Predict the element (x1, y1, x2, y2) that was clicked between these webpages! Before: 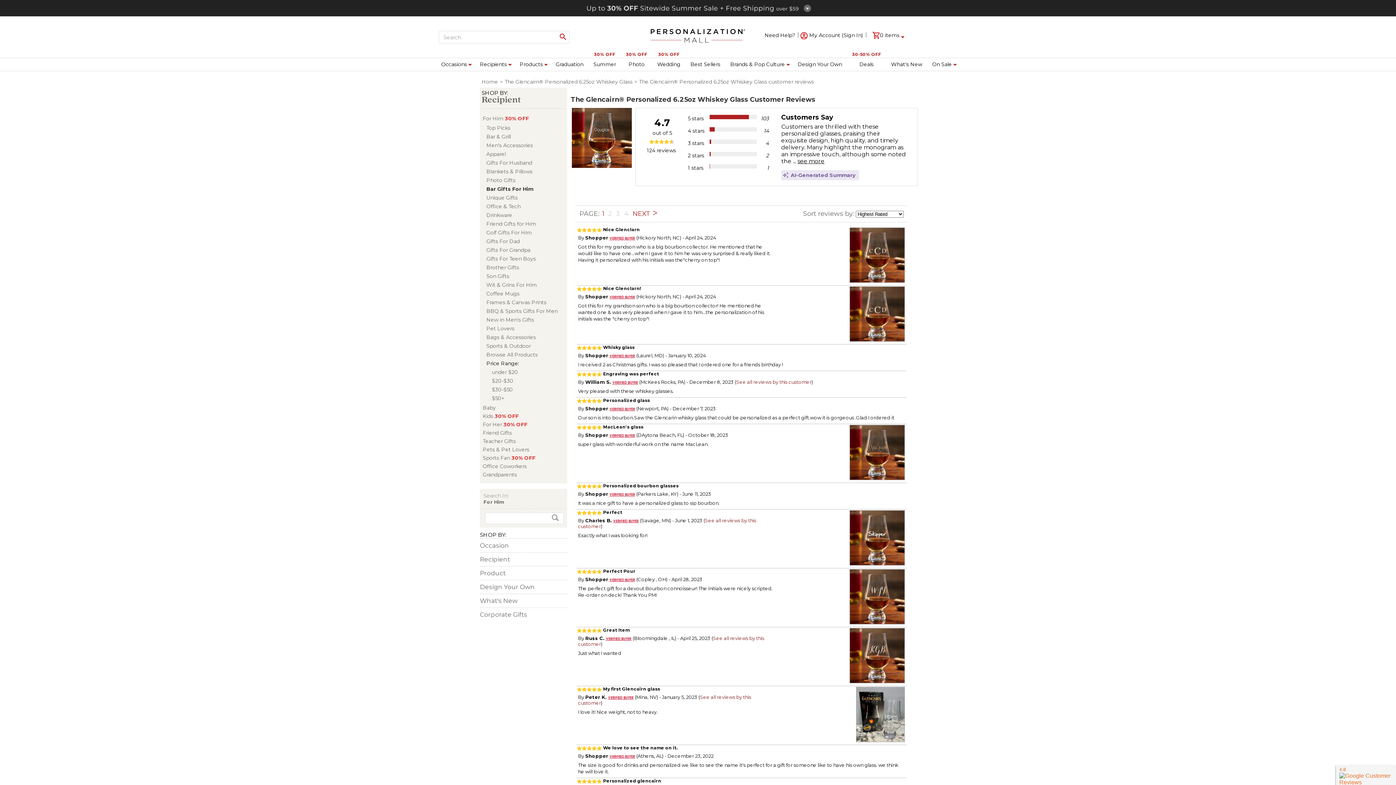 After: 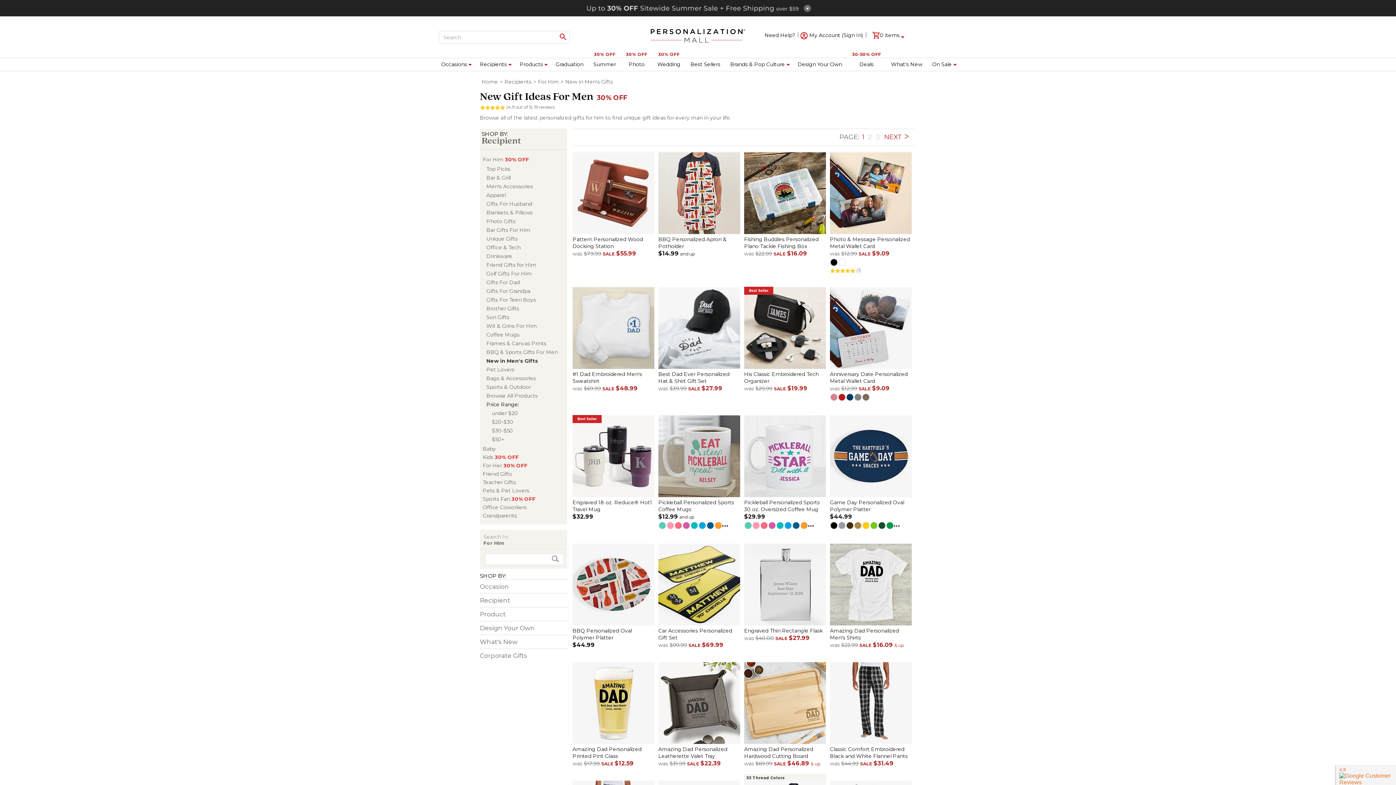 Action: bbox: (486, 316, 534, 323) label: New in Men's Gifts dept